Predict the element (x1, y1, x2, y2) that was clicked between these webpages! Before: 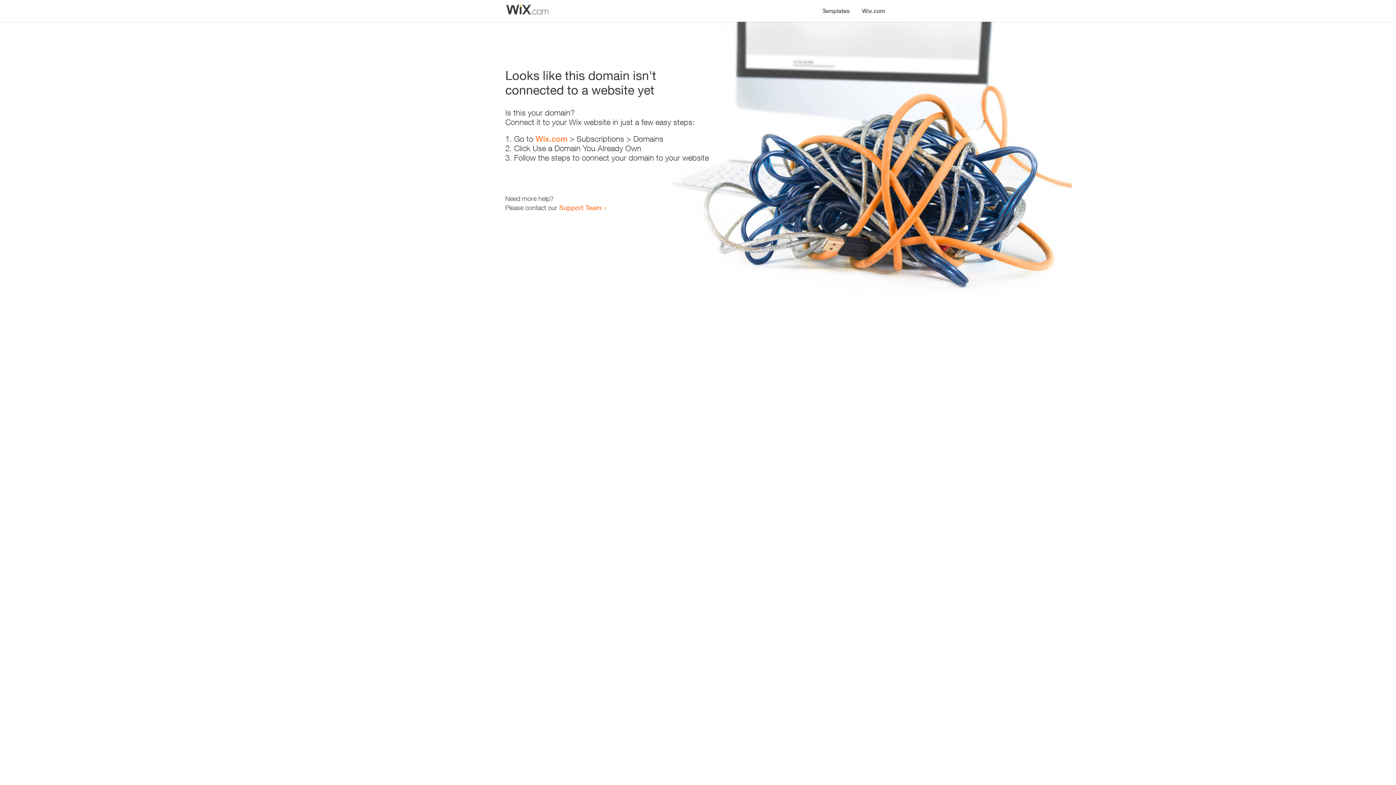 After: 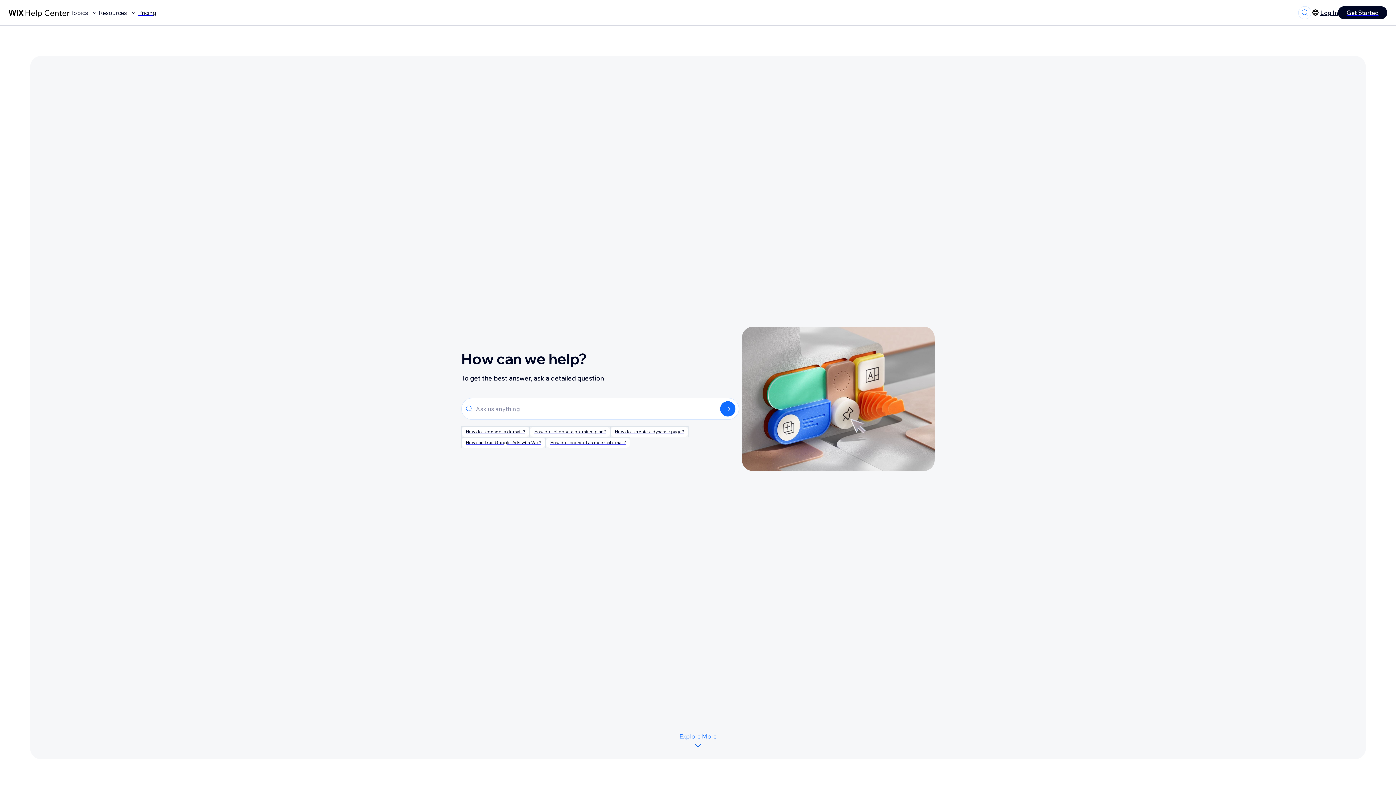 Action: bbox: (559, 203, 601, 211) label: Support Team